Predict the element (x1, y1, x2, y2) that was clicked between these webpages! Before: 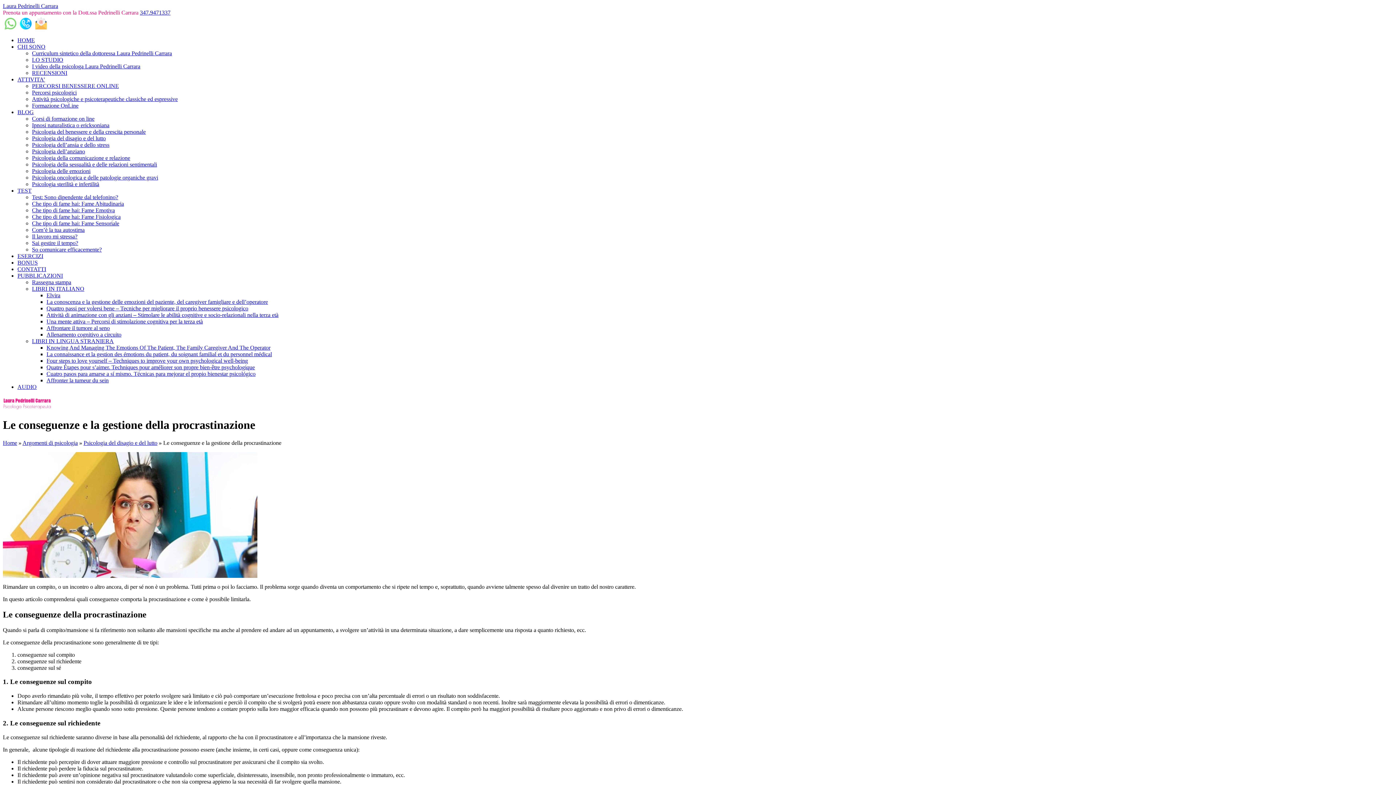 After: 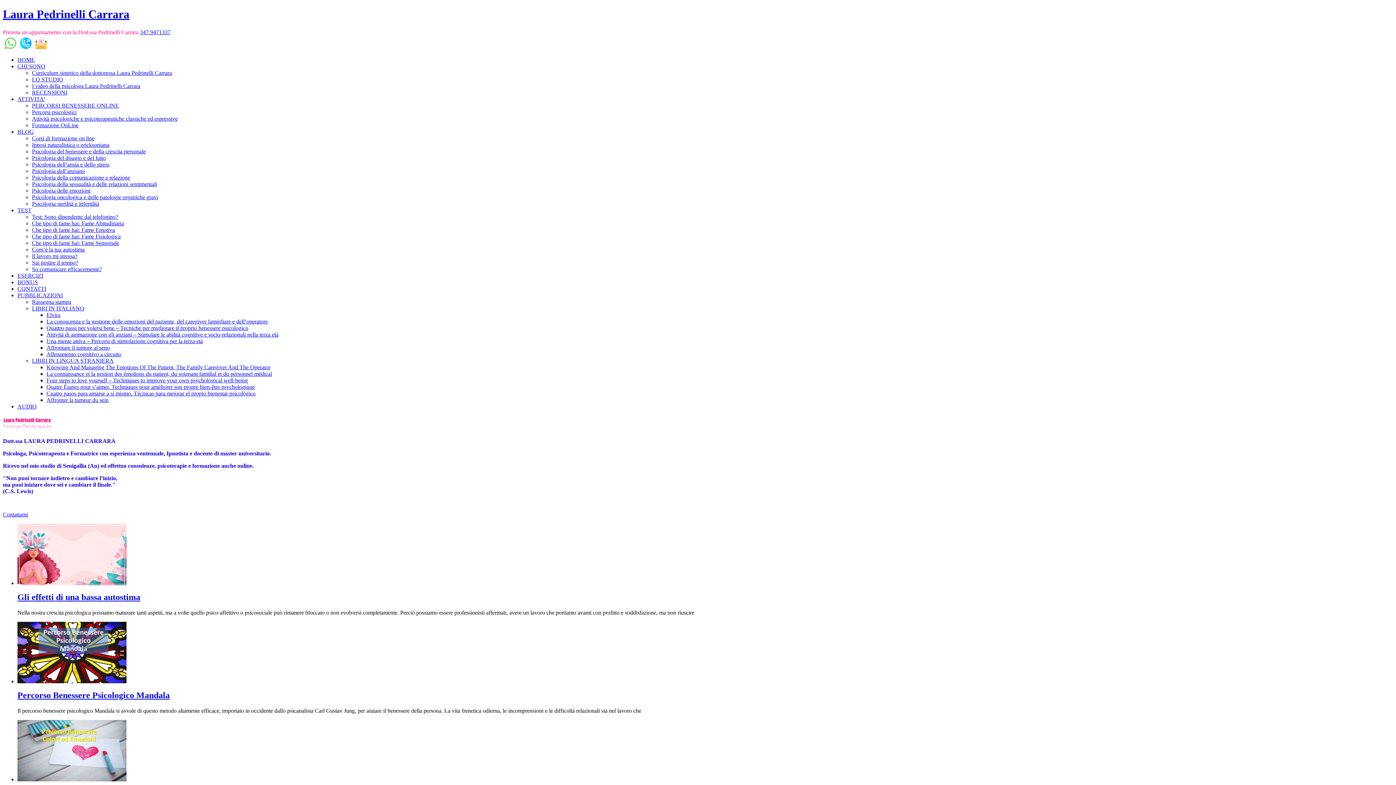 Action: label: Home bbox: (2, 439, 17, 446)